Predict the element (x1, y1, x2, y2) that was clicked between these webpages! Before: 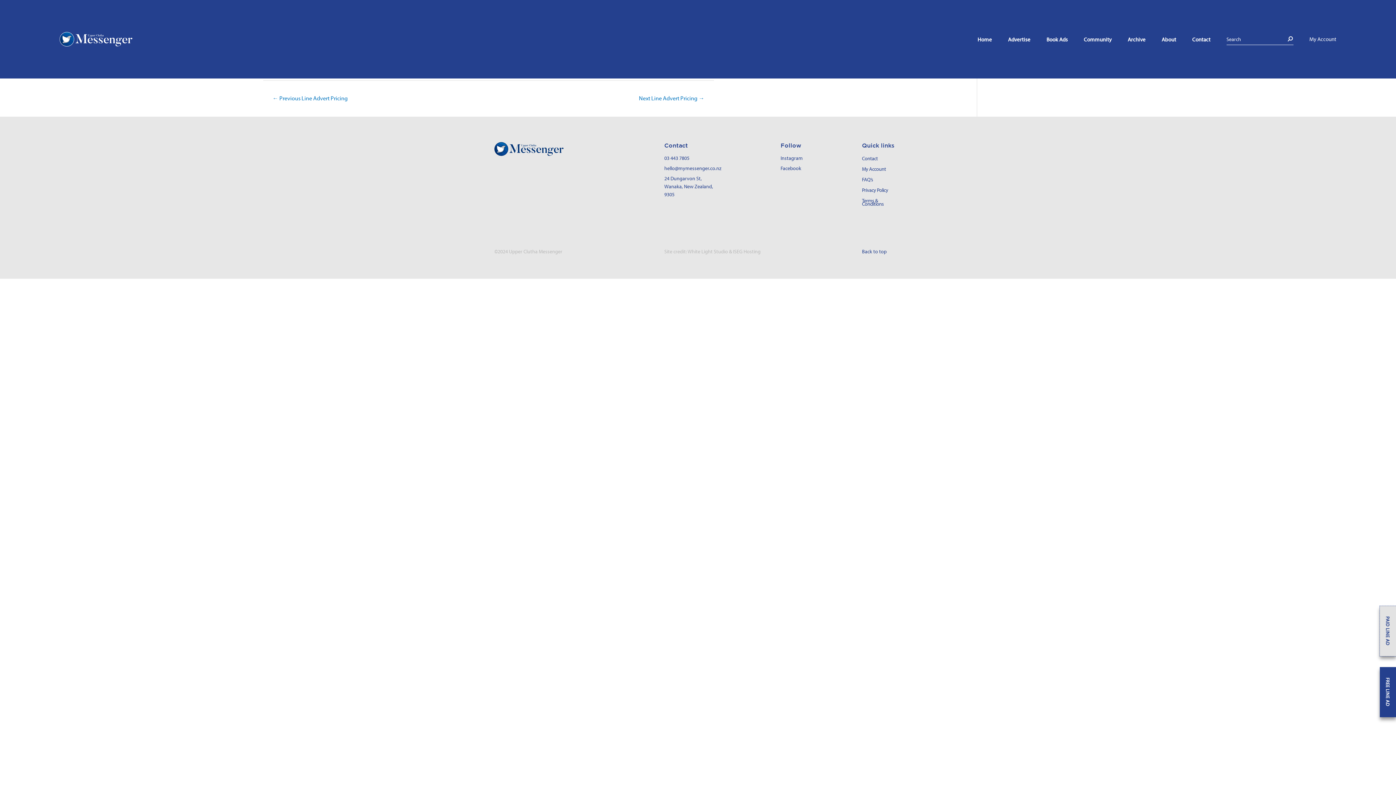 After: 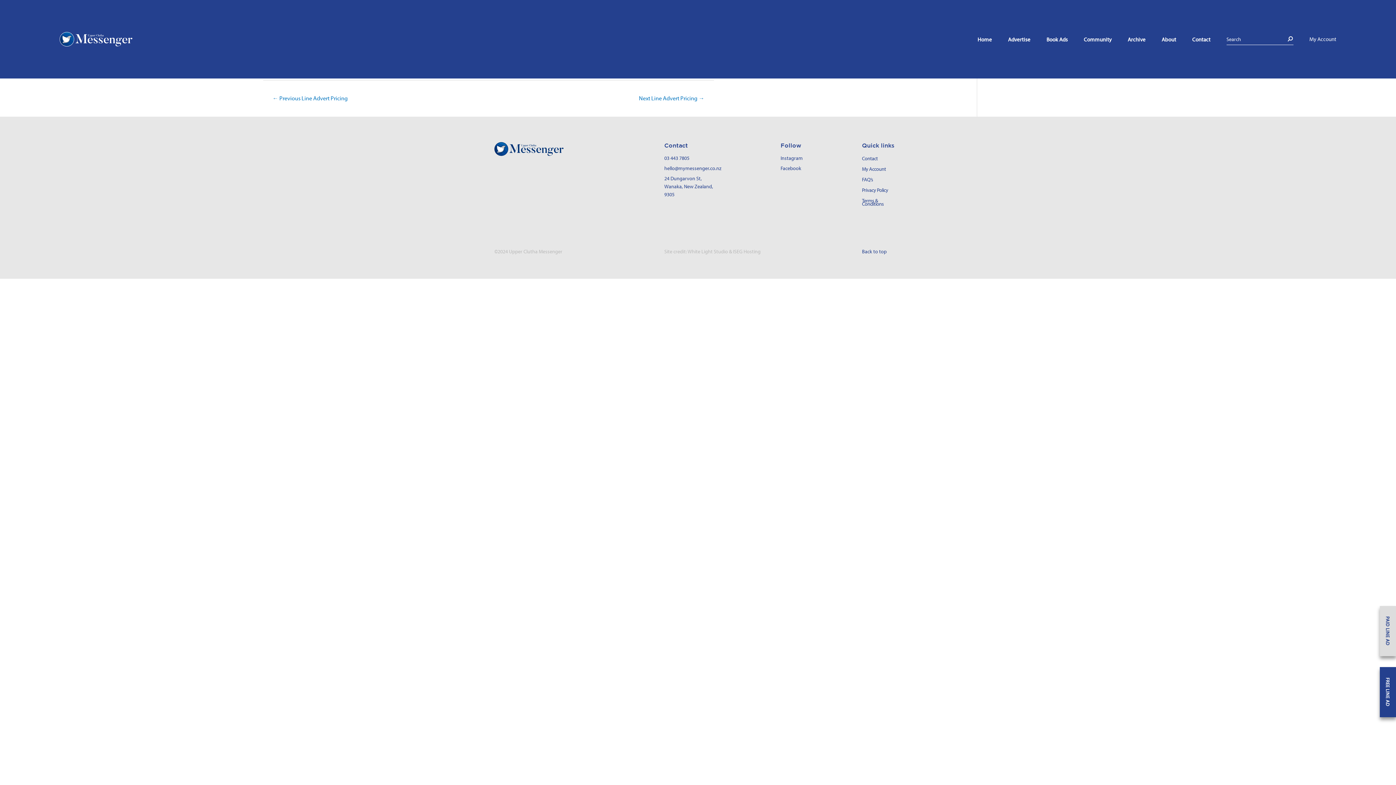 Action: label: hello@mymessenger.co.nz bbox: (664, 165, 721, 171)